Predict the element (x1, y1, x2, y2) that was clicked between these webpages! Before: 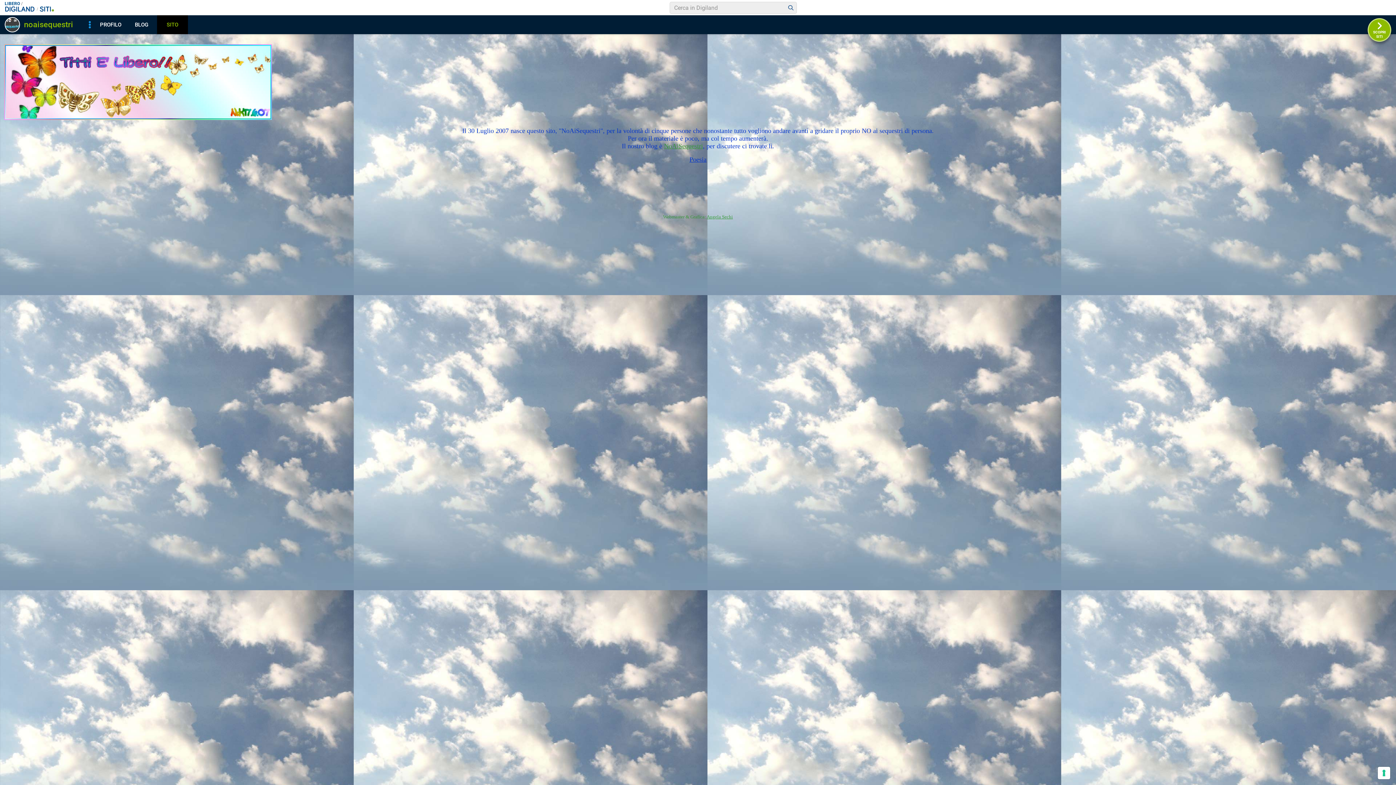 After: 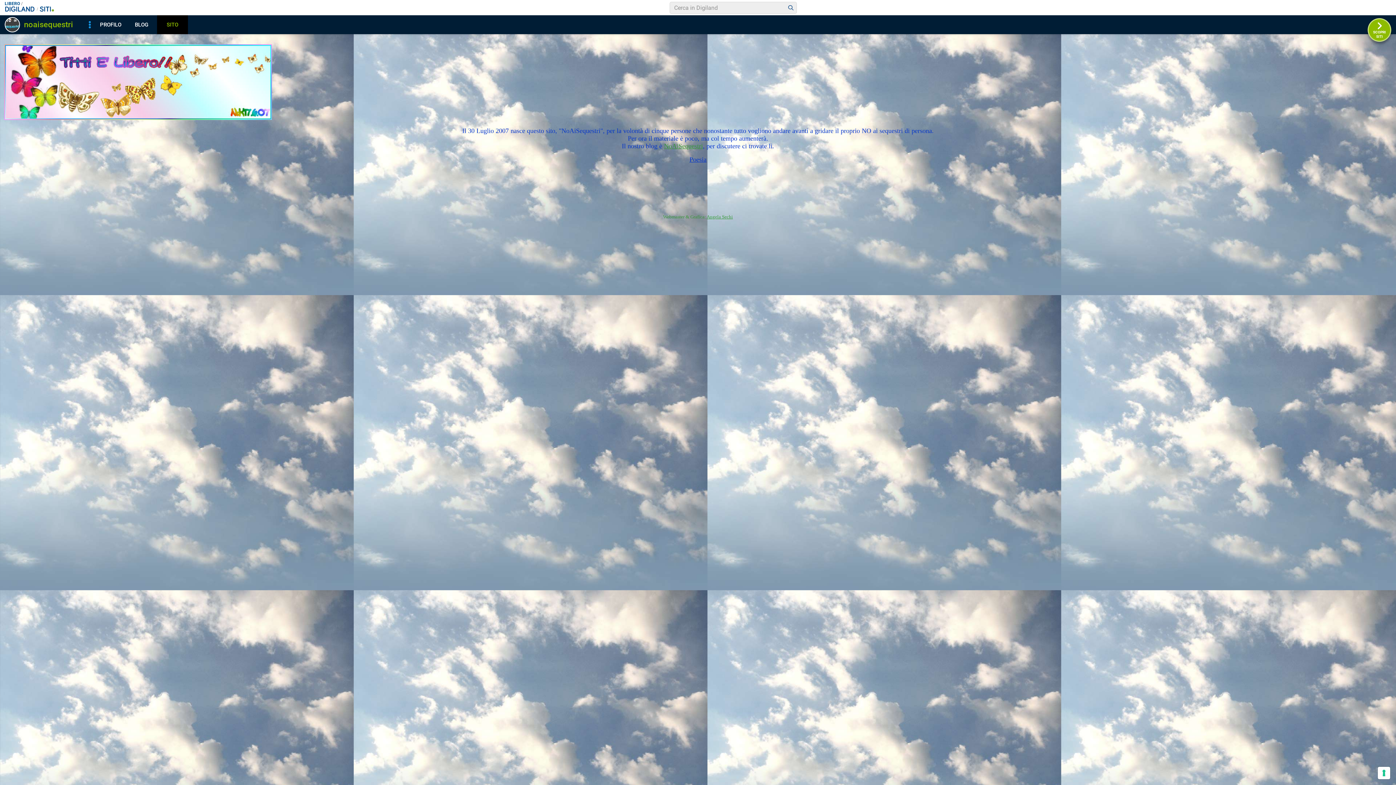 Action: label: SITO bbox: (157, 15, 188, 34)